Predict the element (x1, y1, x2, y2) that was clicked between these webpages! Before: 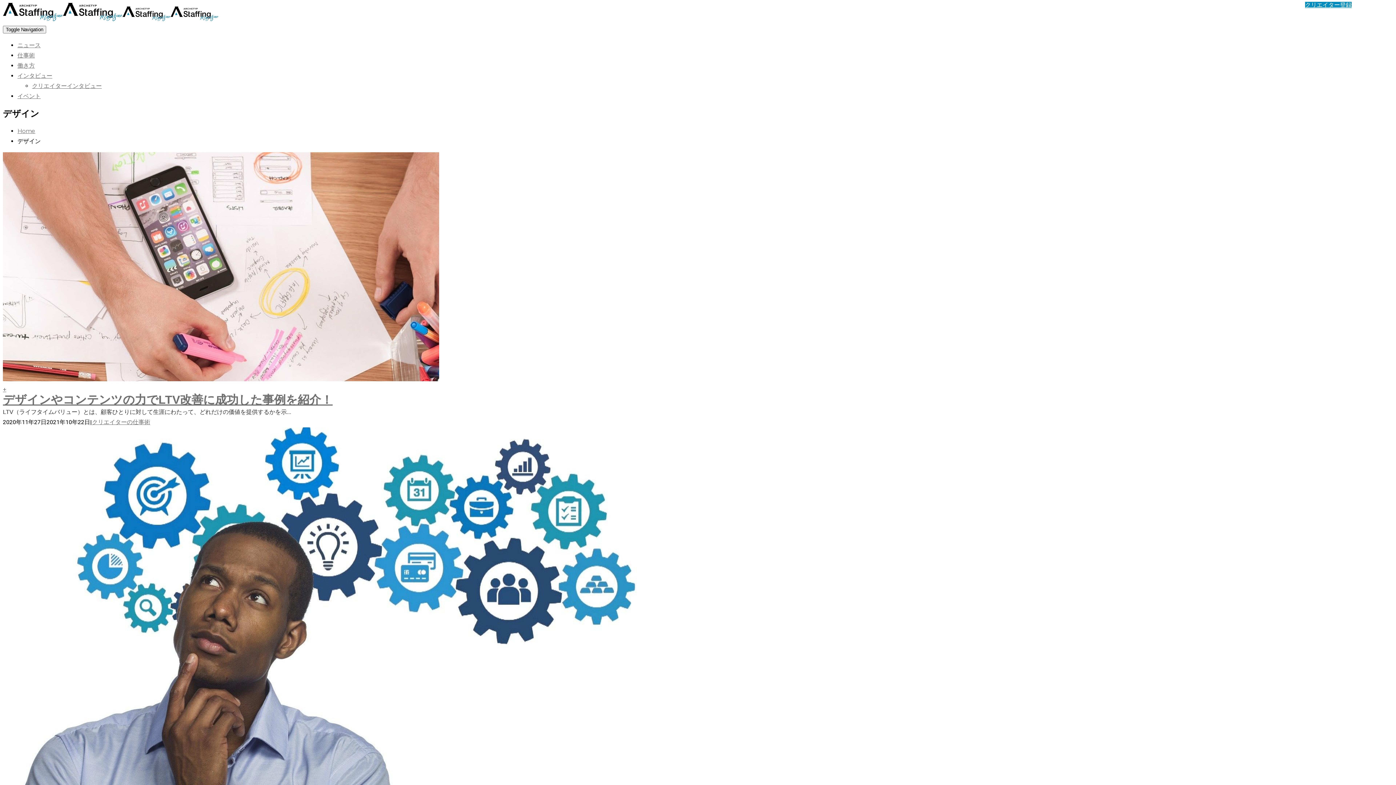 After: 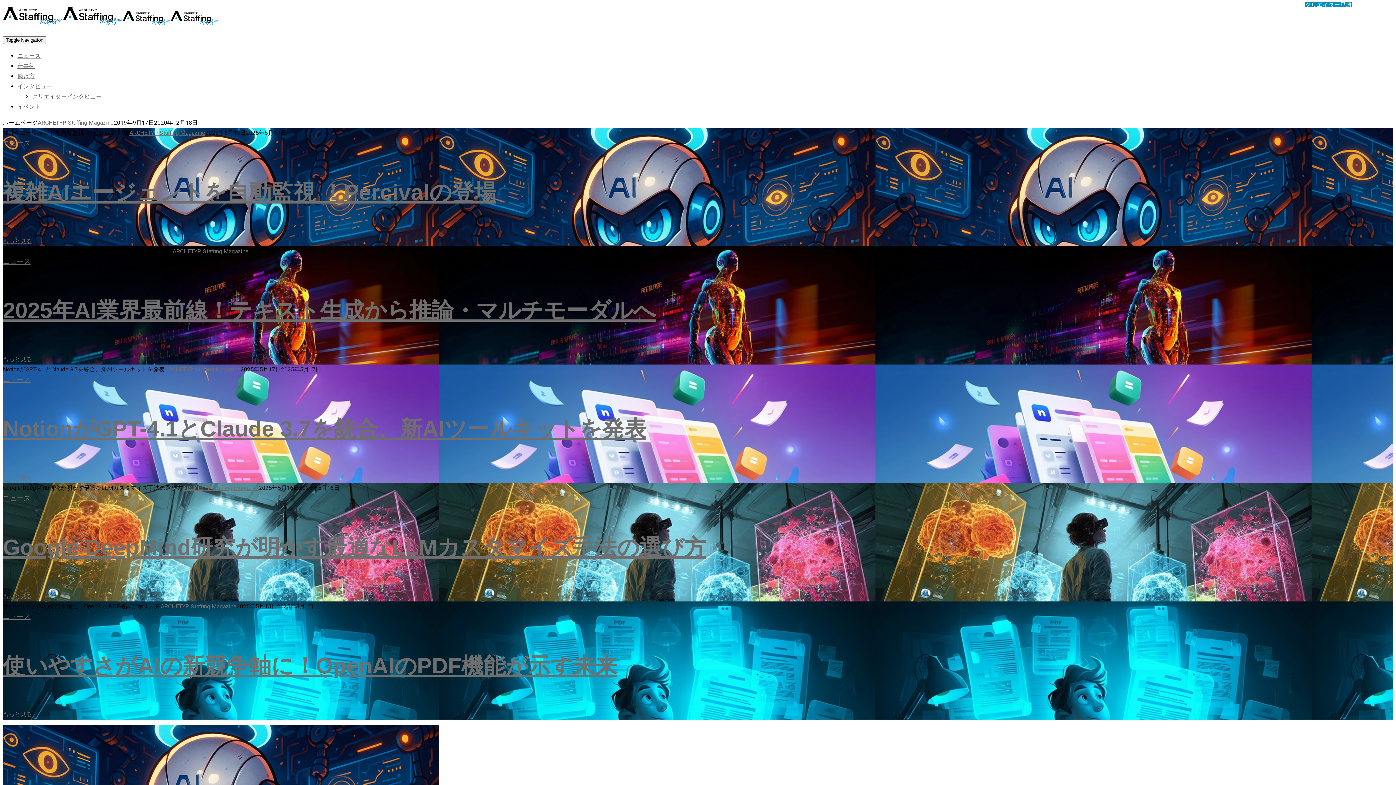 Action: bbox: (2, 15, 122, 22)